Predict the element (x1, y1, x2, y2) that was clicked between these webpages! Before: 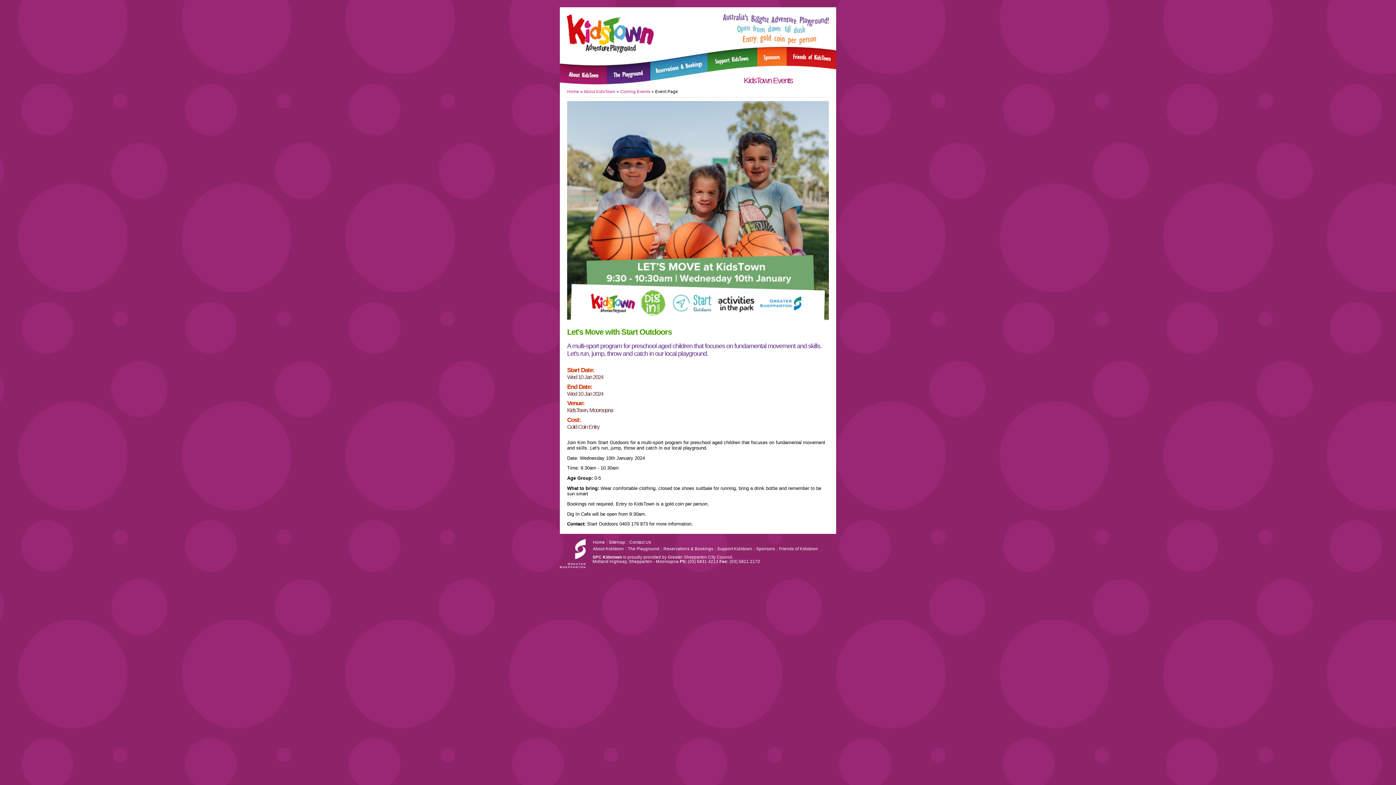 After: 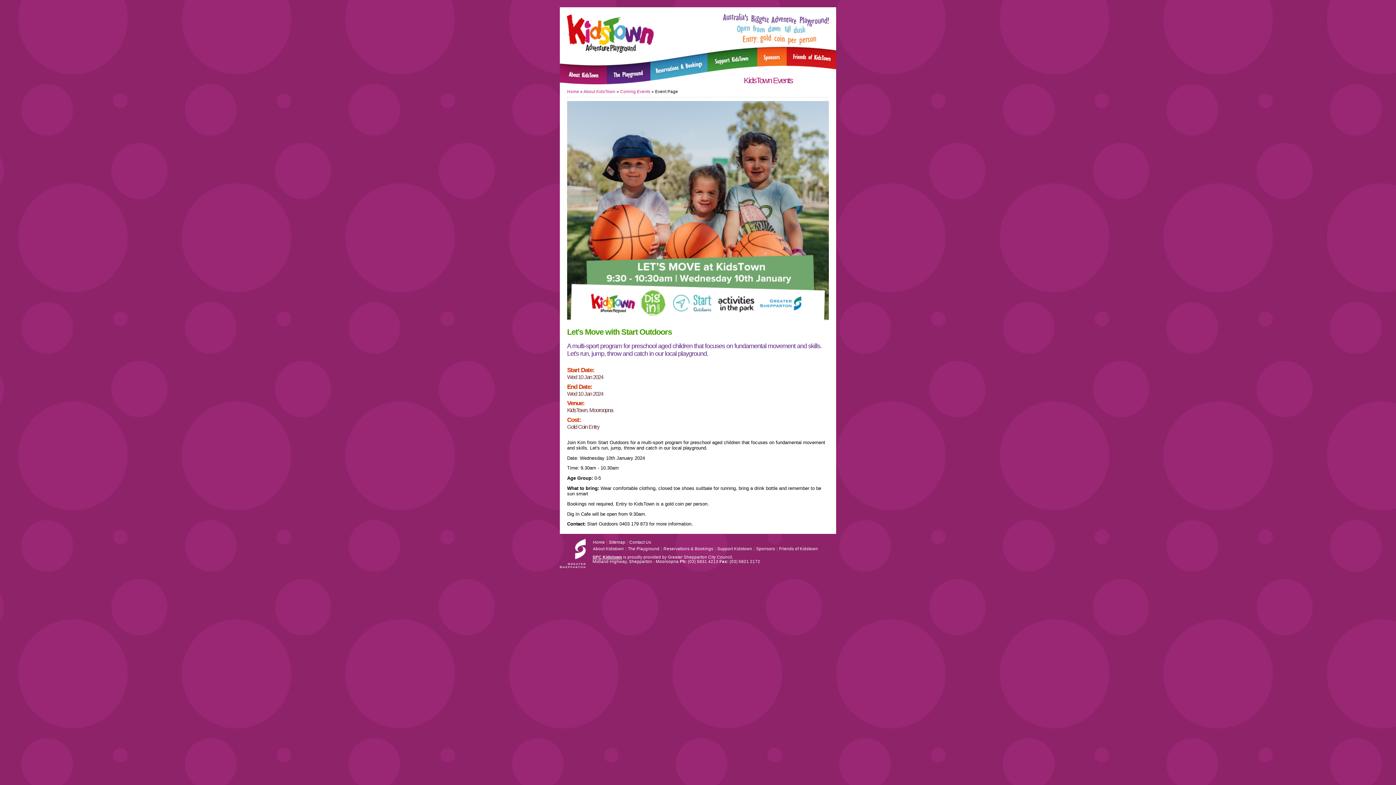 Action: label: SPC Kidstown bbox: (592, 555, 622, 559)